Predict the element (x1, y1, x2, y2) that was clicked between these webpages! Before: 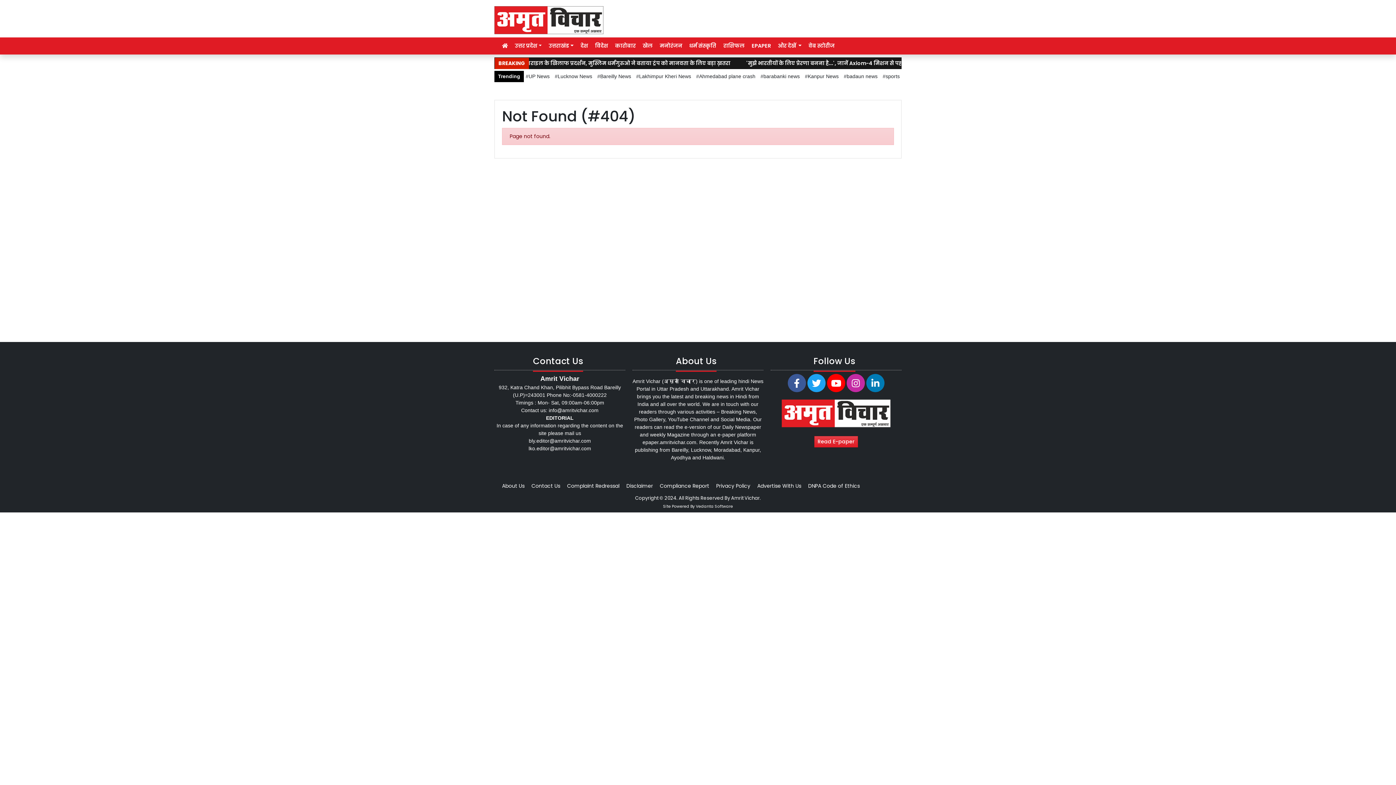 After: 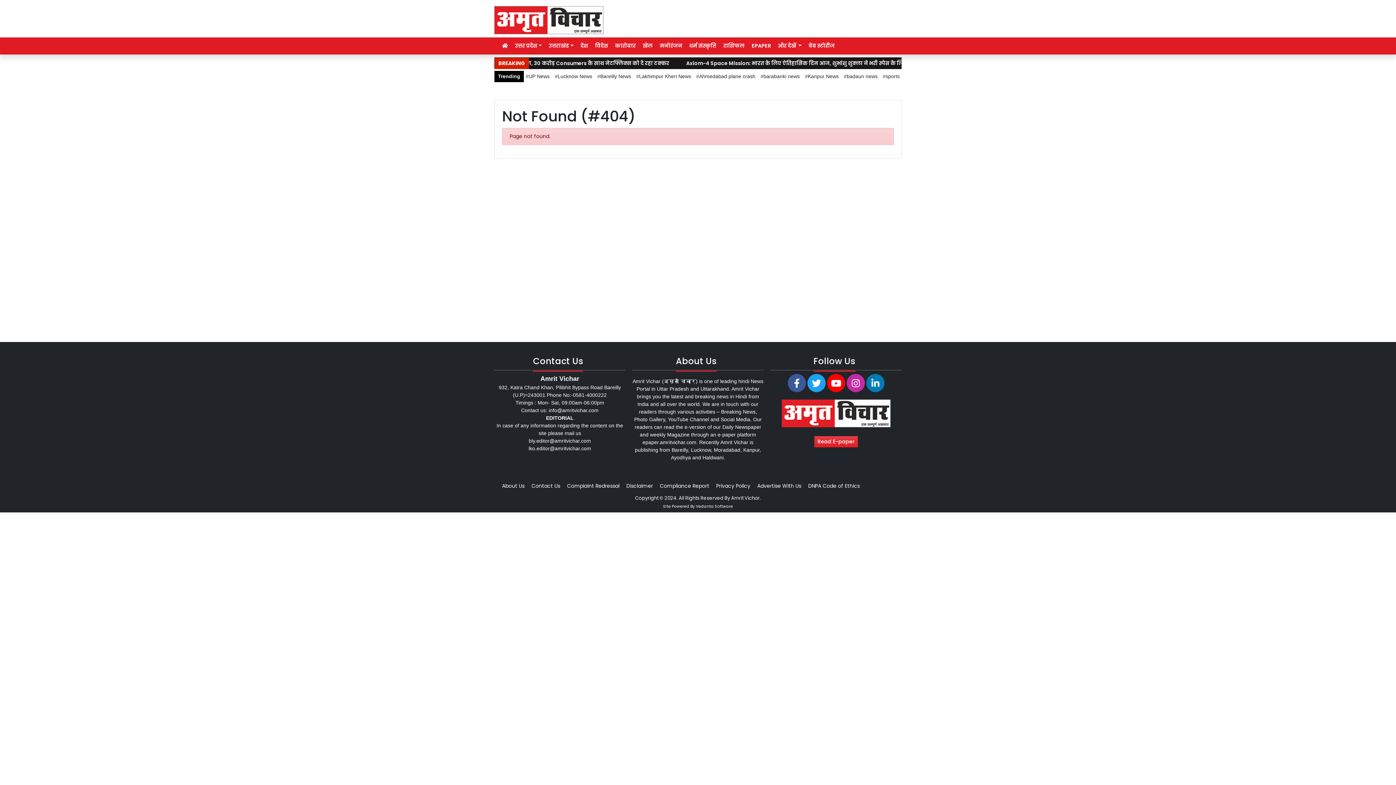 Action: label: Vedanta Software bbox: (696, 503, 733, 509)